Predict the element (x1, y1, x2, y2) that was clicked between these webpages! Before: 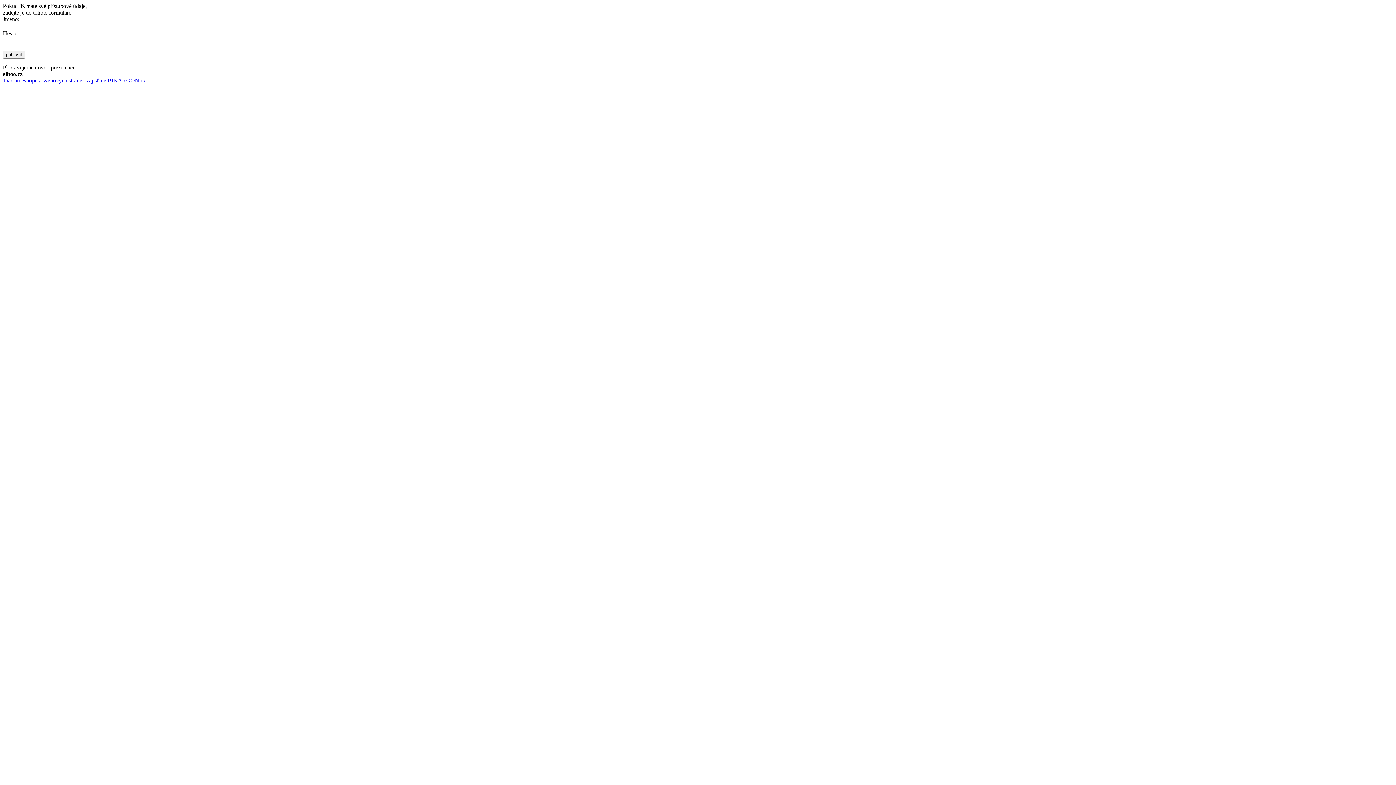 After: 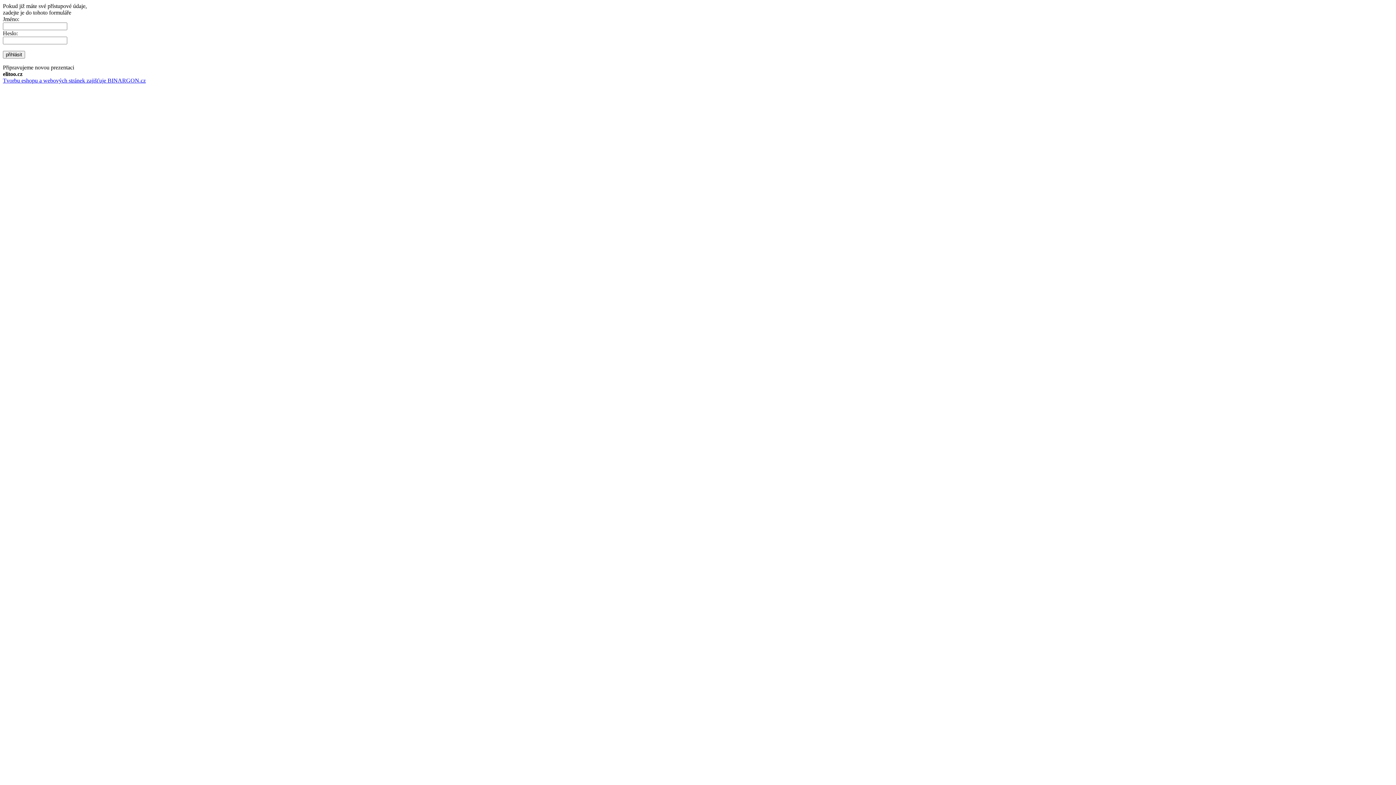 Action: bbox: (2, 50, 25, 58) label: přihlásit